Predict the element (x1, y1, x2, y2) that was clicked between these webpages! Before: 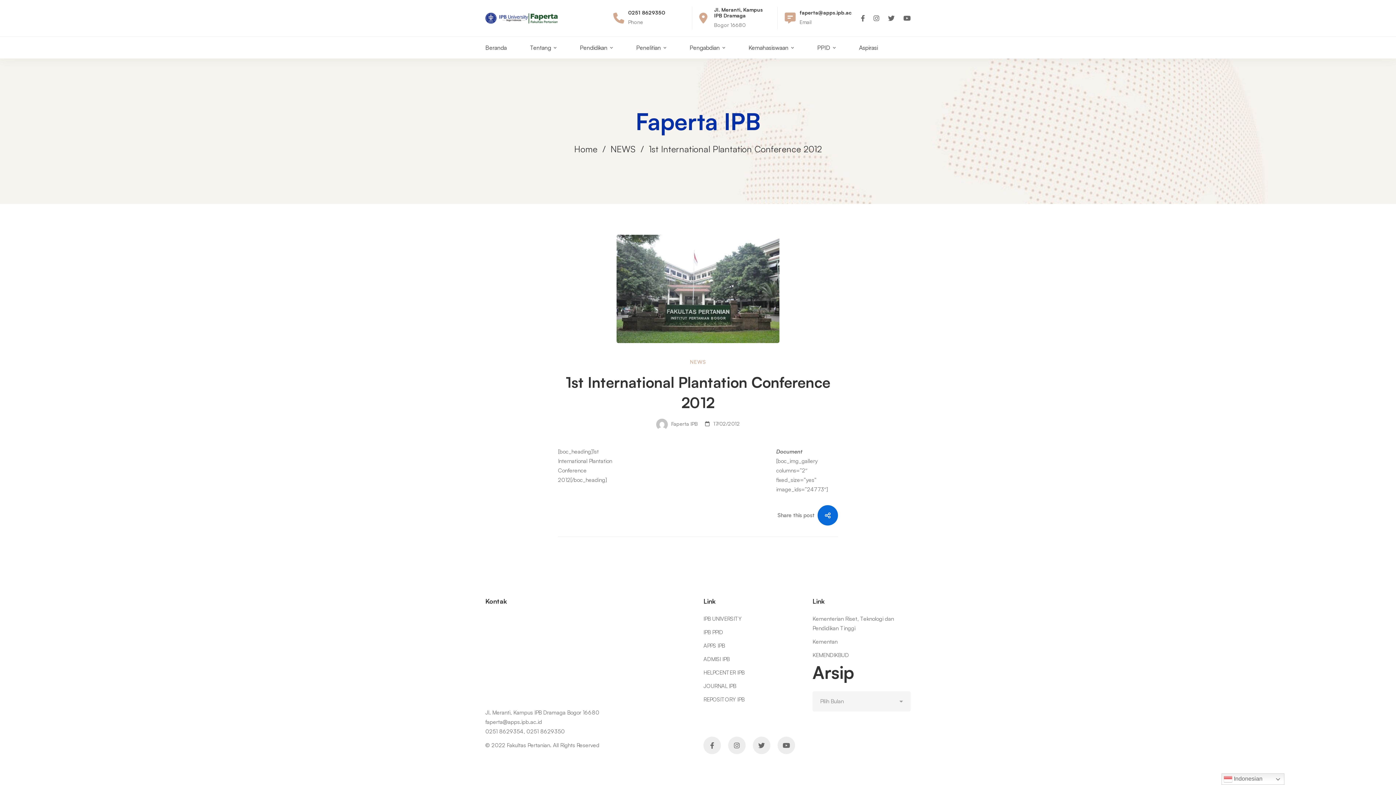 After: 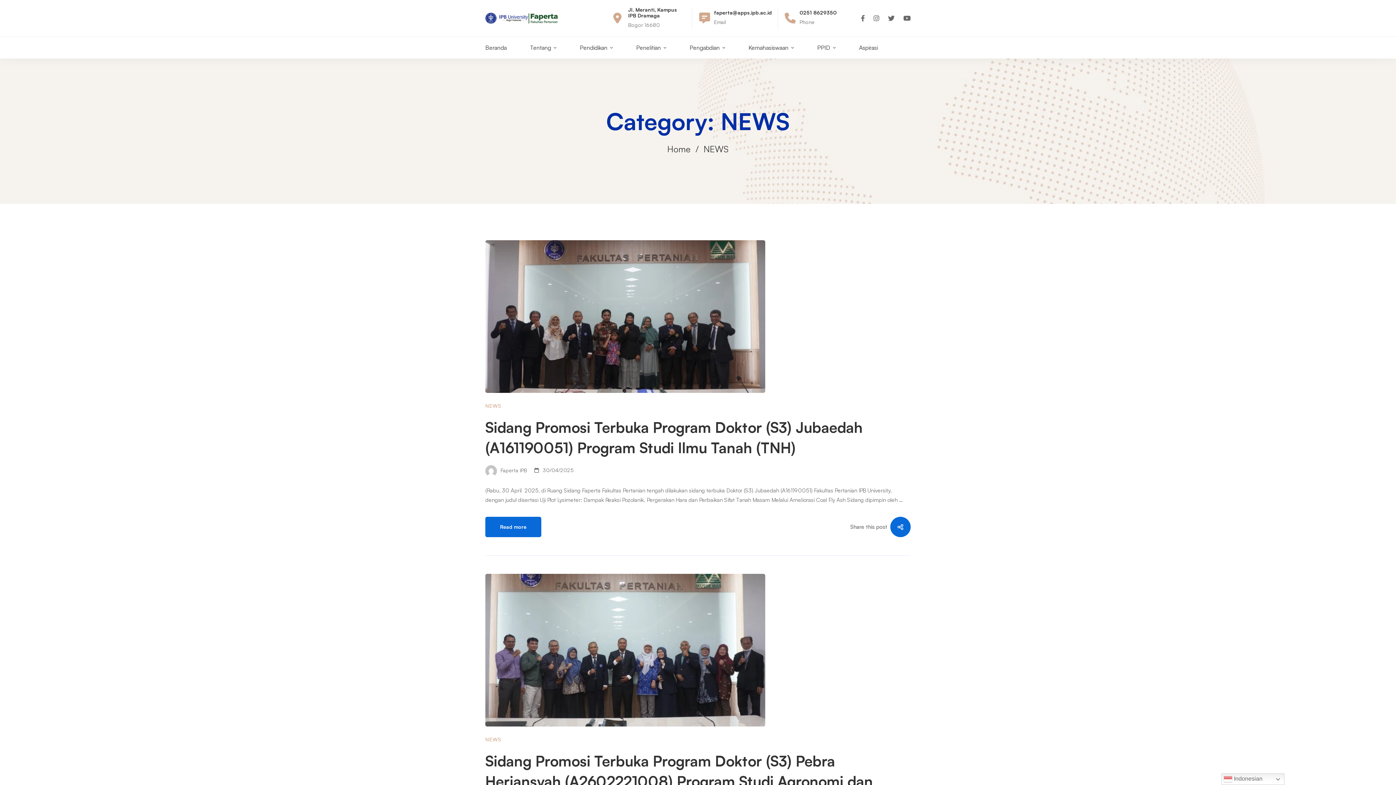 Action: bbox: (690, 358, 706, 365) label: NEWS